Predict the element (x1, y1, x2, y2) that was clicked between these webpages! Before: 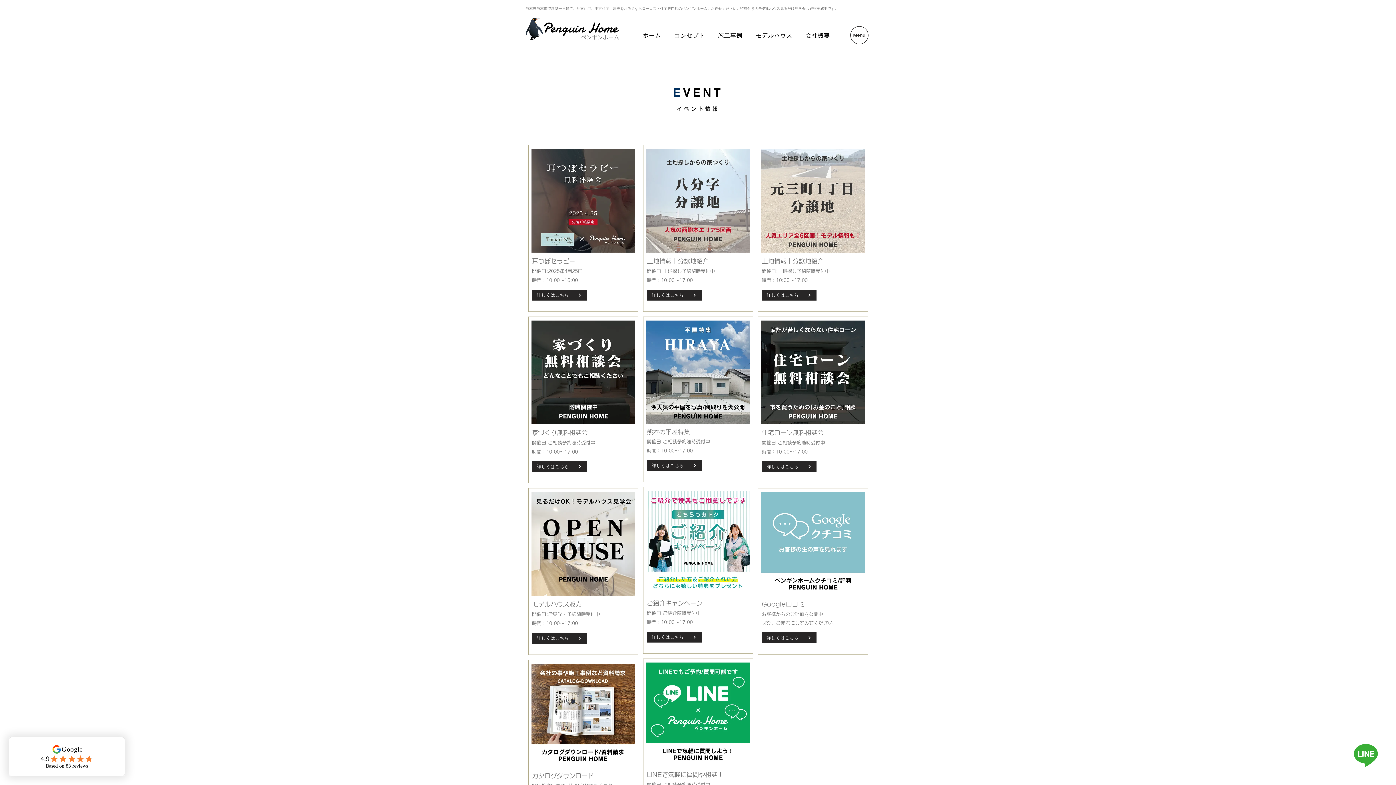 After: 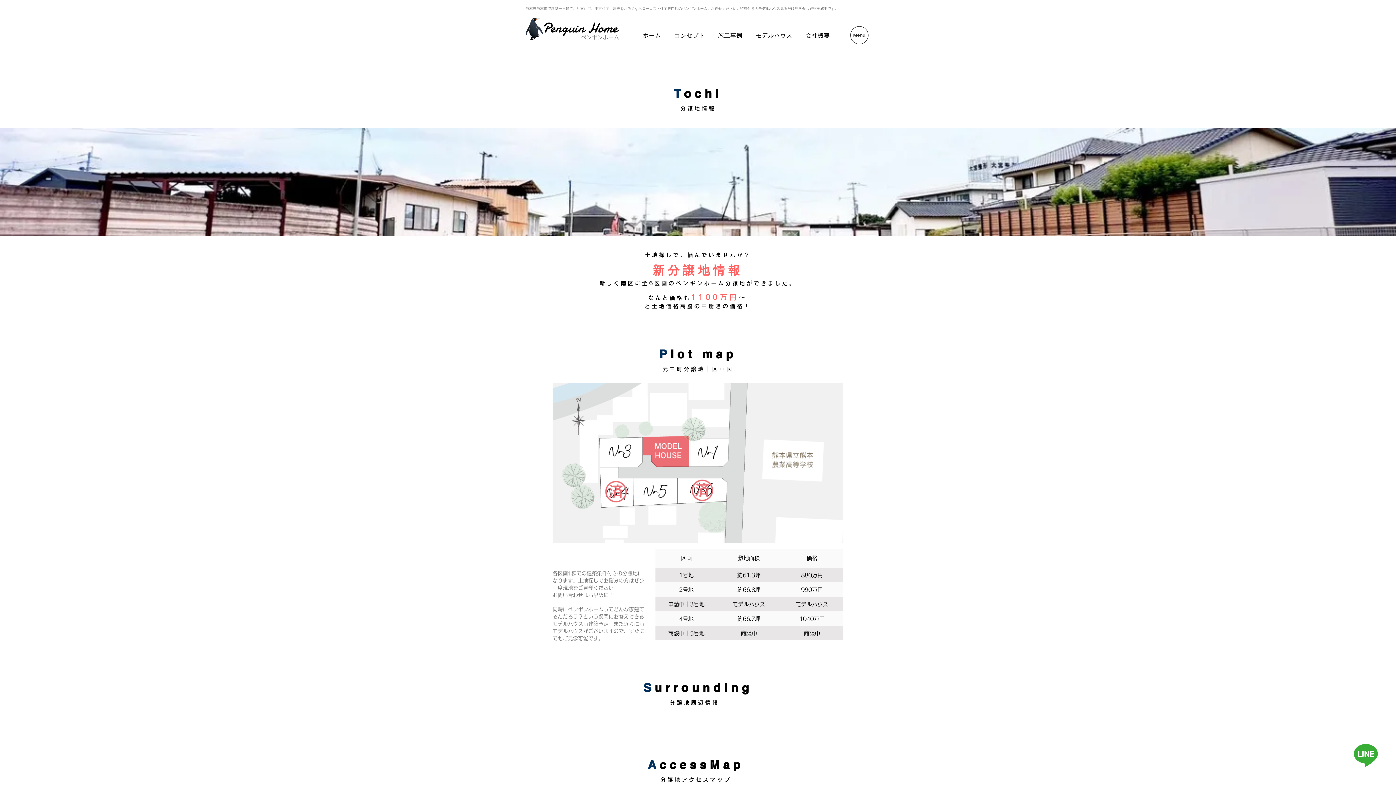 Action: bbox: (762, 289, 816, 300) label: 詳しくはこちら　　